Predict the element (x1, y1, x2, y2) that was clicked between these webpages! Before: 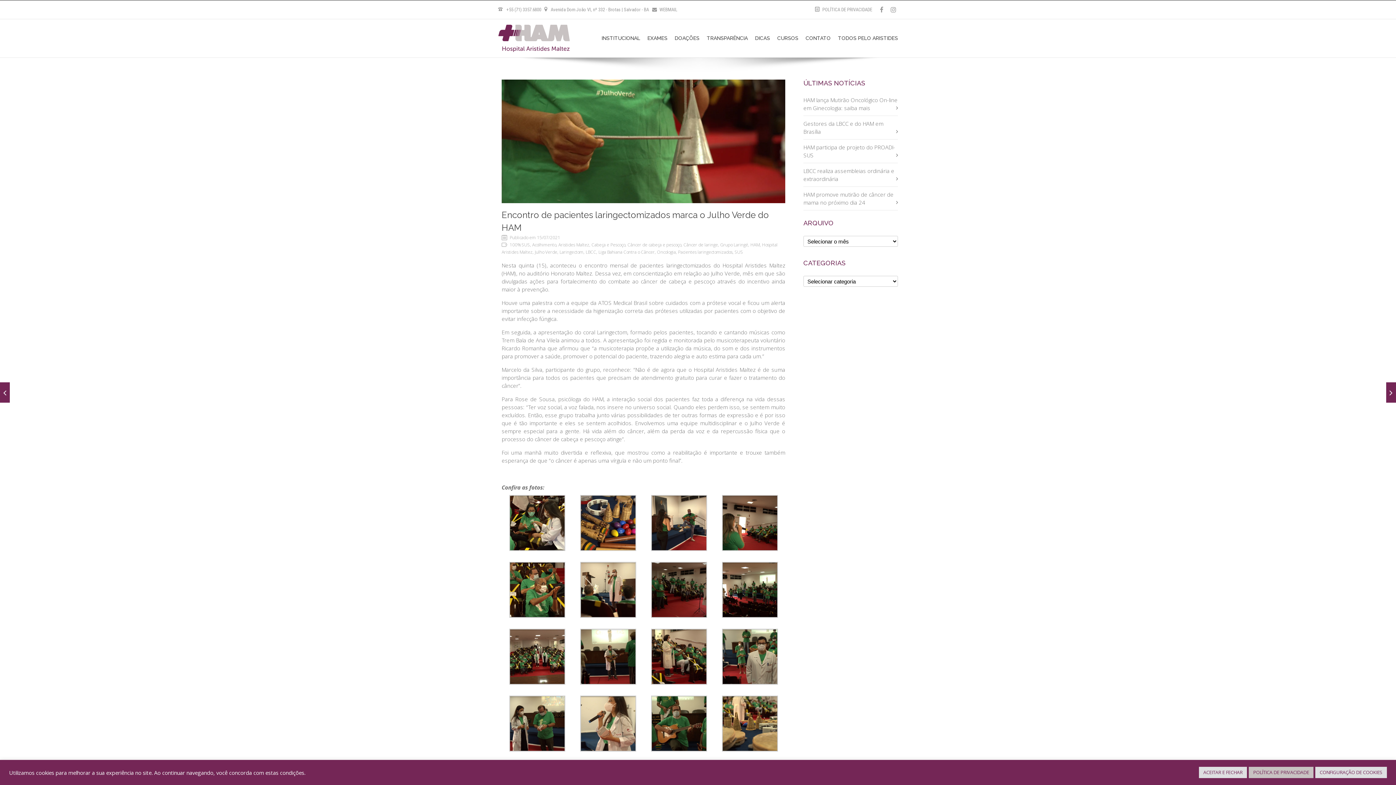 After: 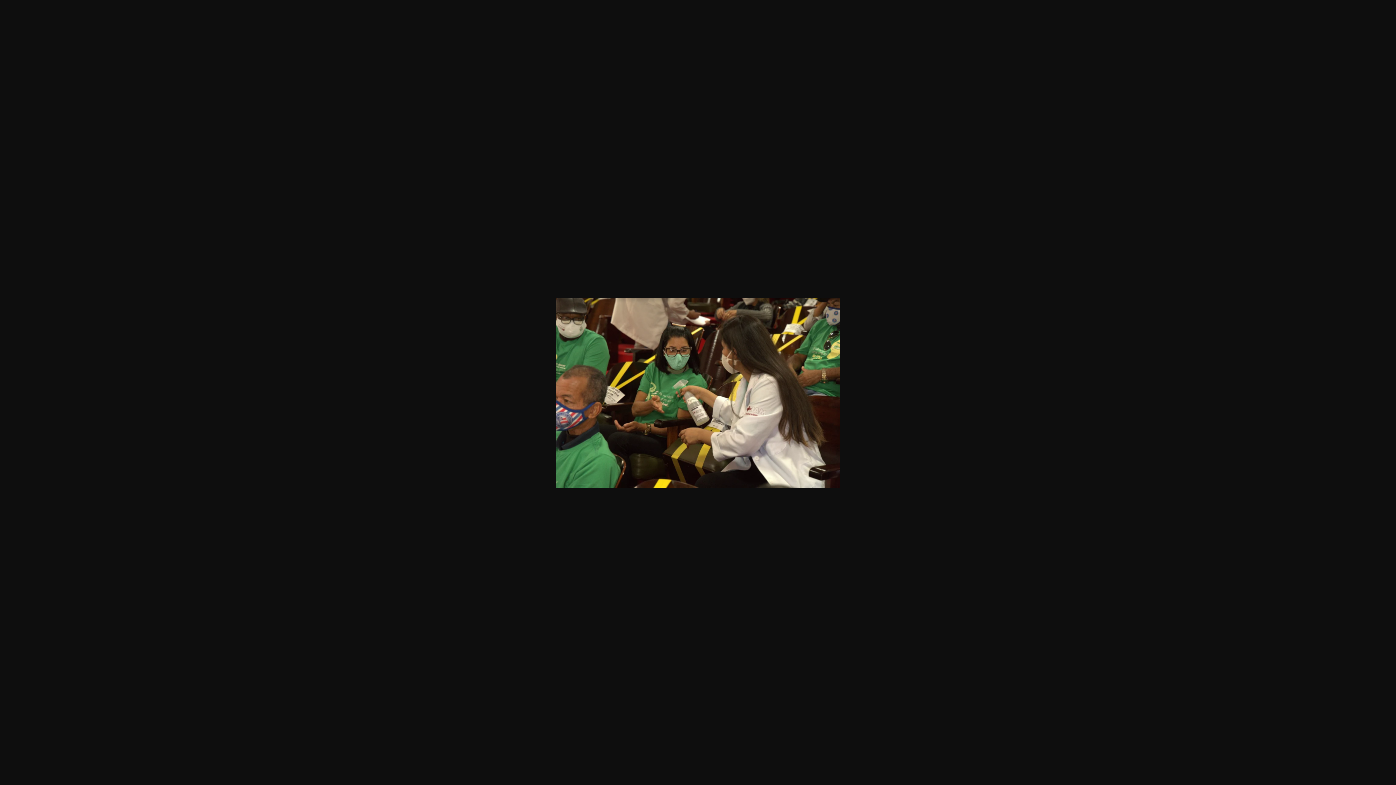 Action: bbox: (509, 518, 565, 526)